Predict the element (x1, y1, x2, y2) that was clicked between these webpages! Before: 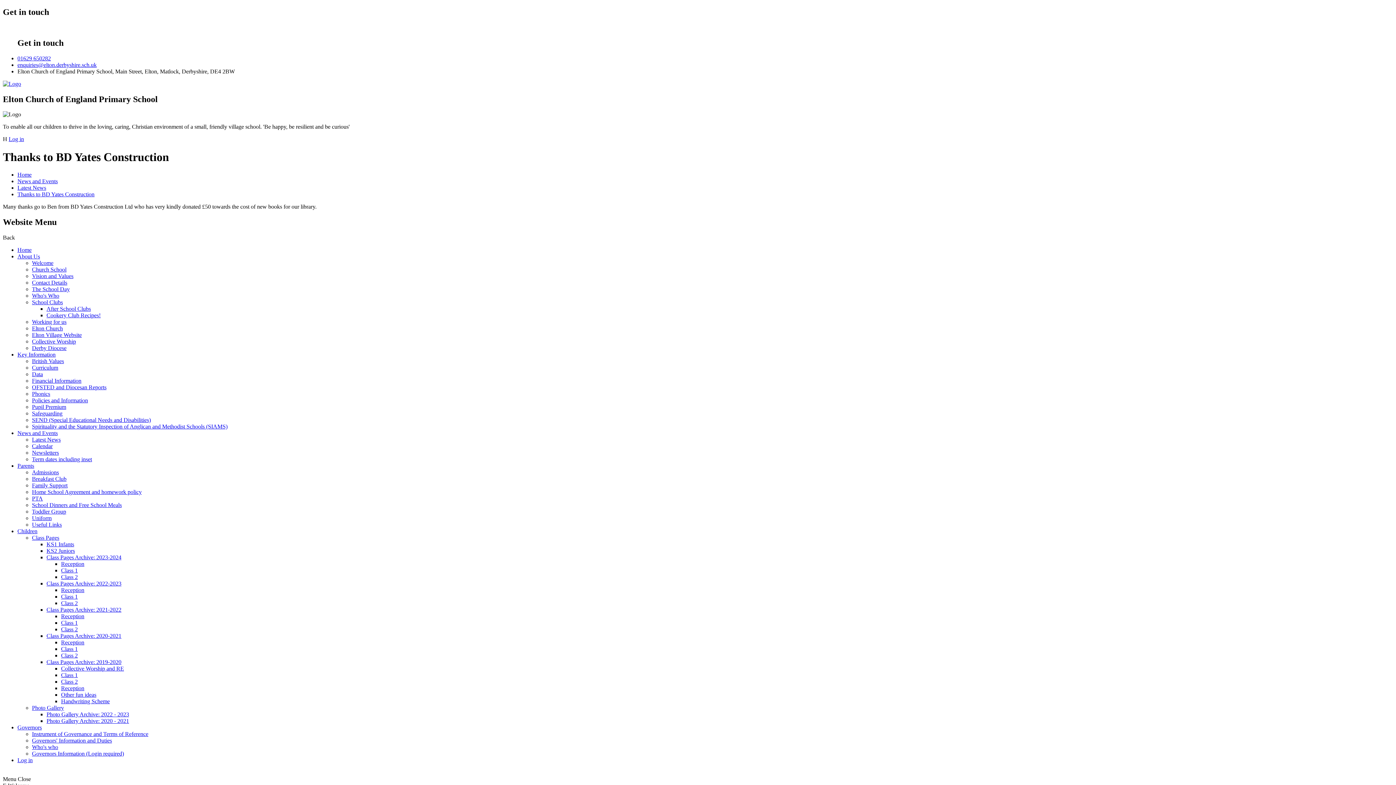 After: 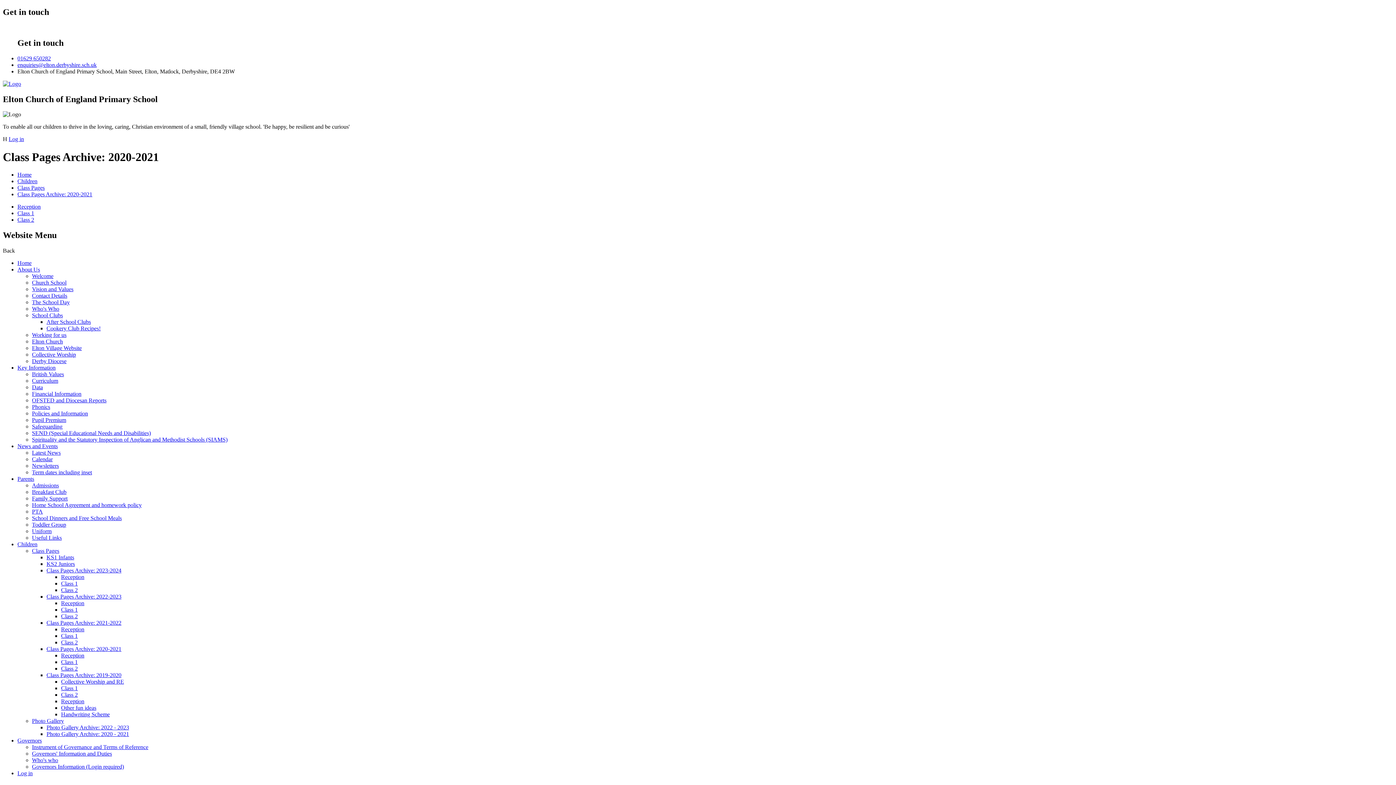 Action: label: Class Pages Archive: 2020-2021 bbox: (46, 633, 121, 639)